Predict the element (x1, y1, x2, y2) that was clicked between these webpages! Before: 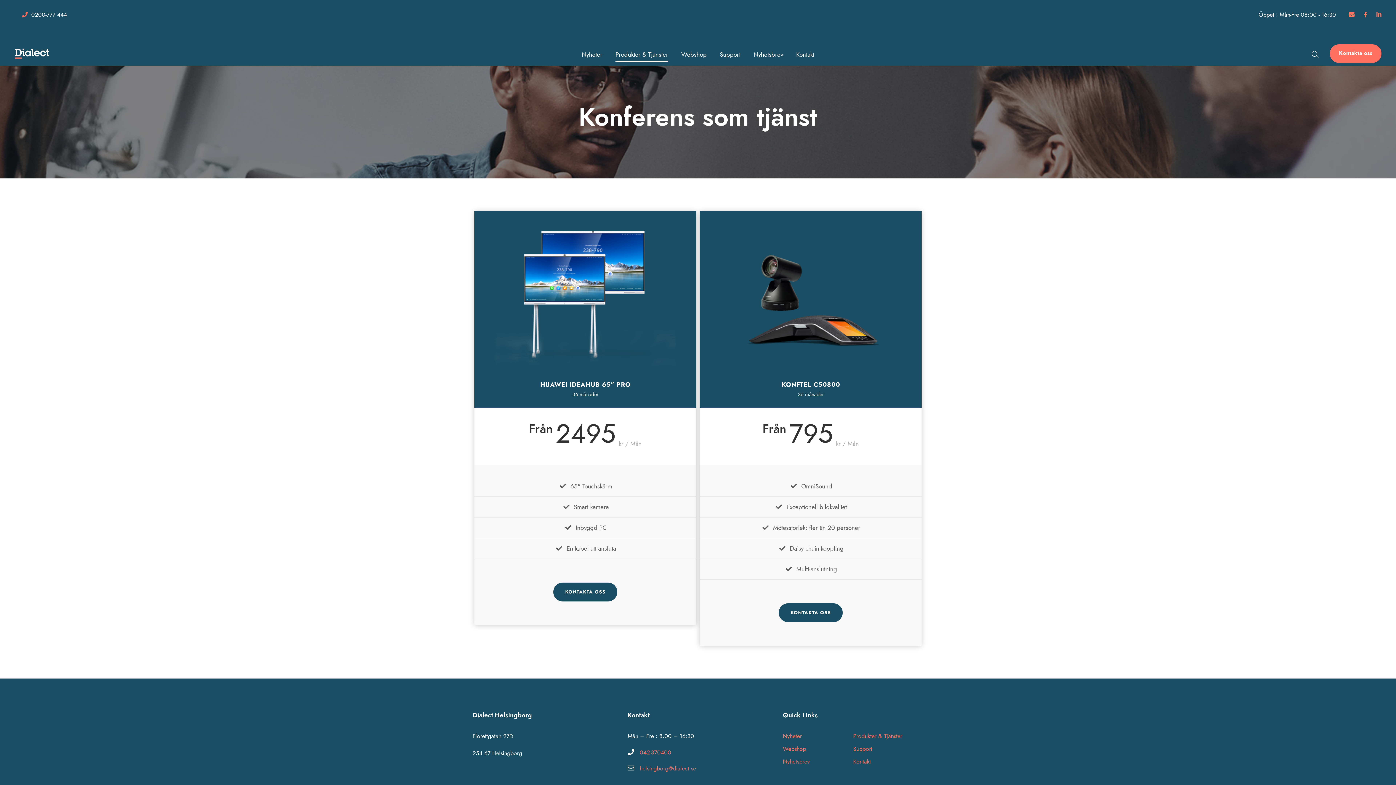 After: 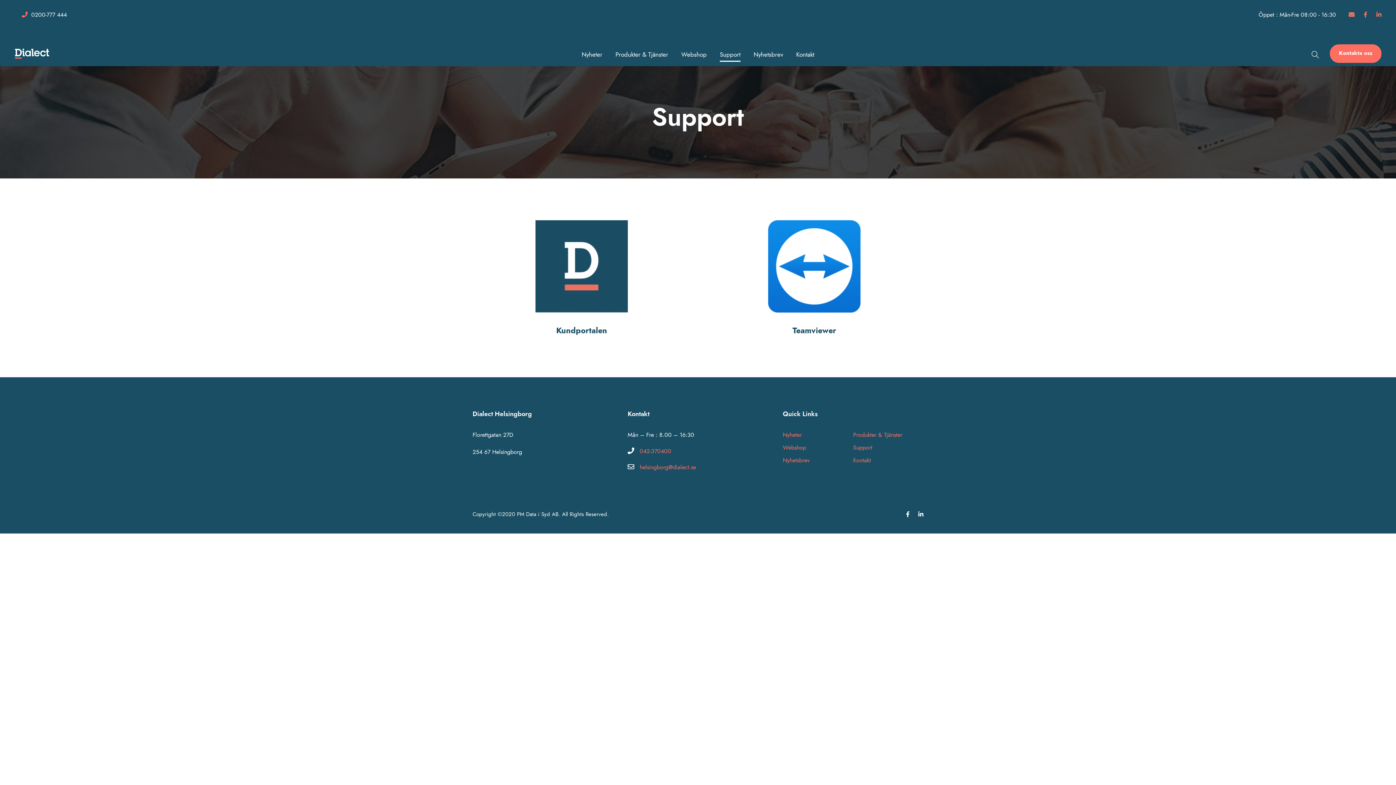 Action: bbox: (720, 49, 740, 66) label: Support